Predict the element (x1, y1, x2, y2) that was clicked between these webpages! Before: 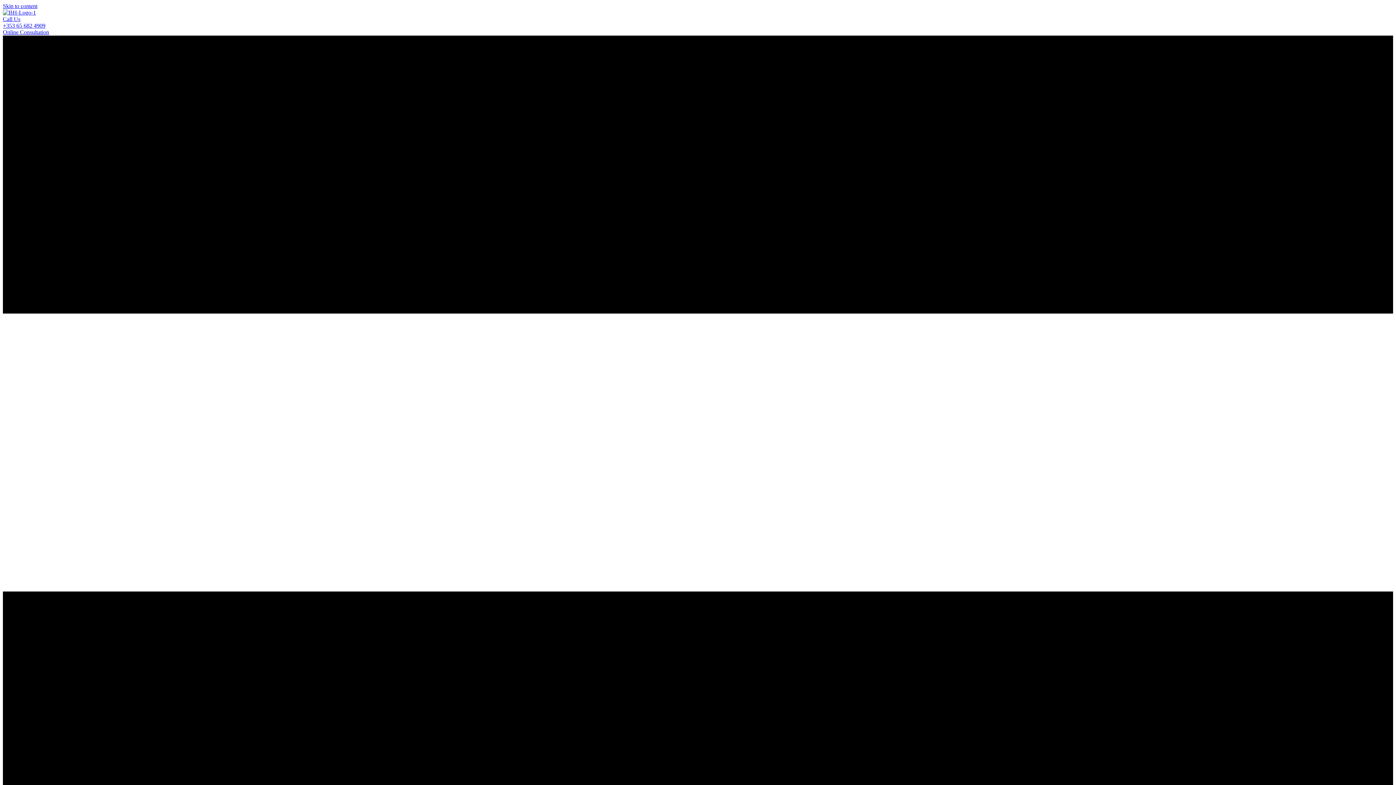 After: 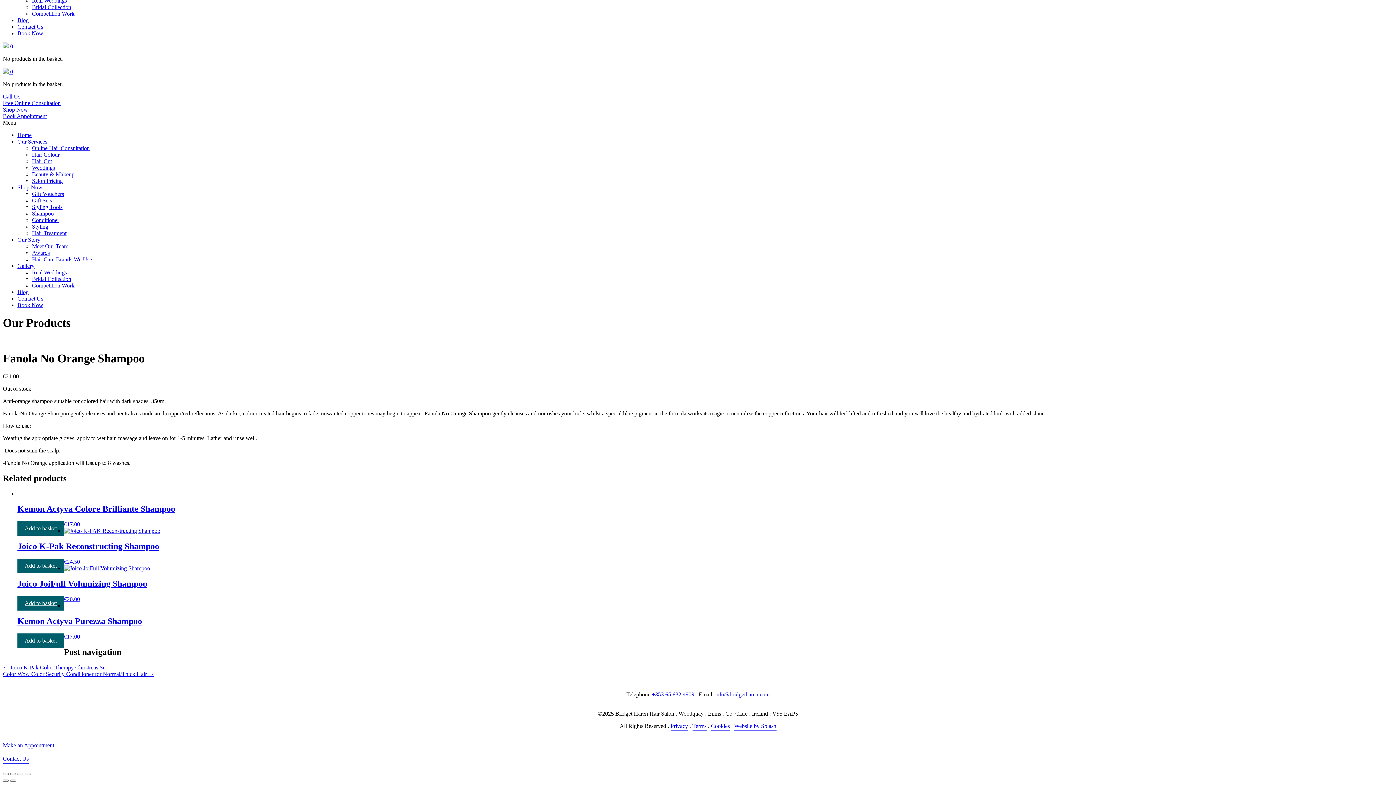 Action: bbox: (2, 2, 37, 9) label: Skip to content